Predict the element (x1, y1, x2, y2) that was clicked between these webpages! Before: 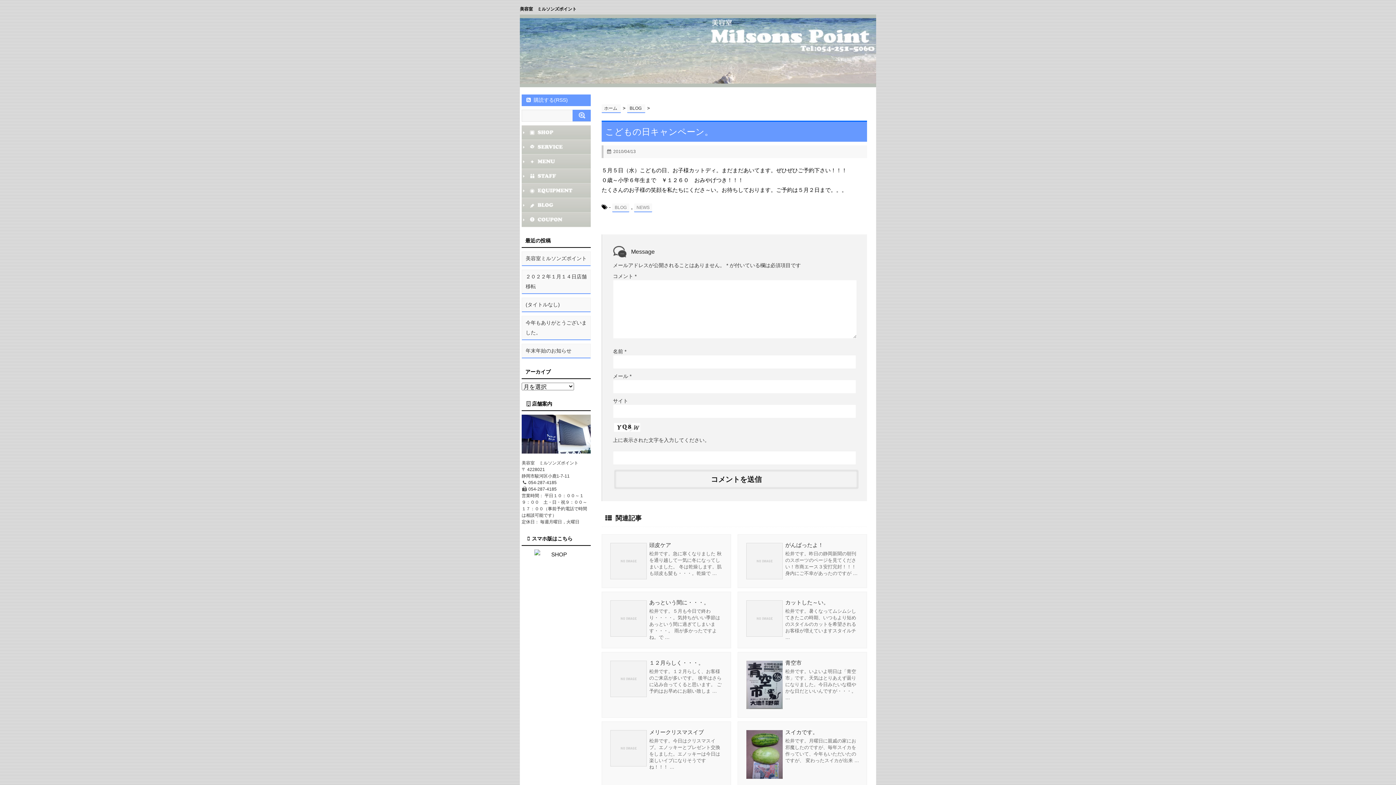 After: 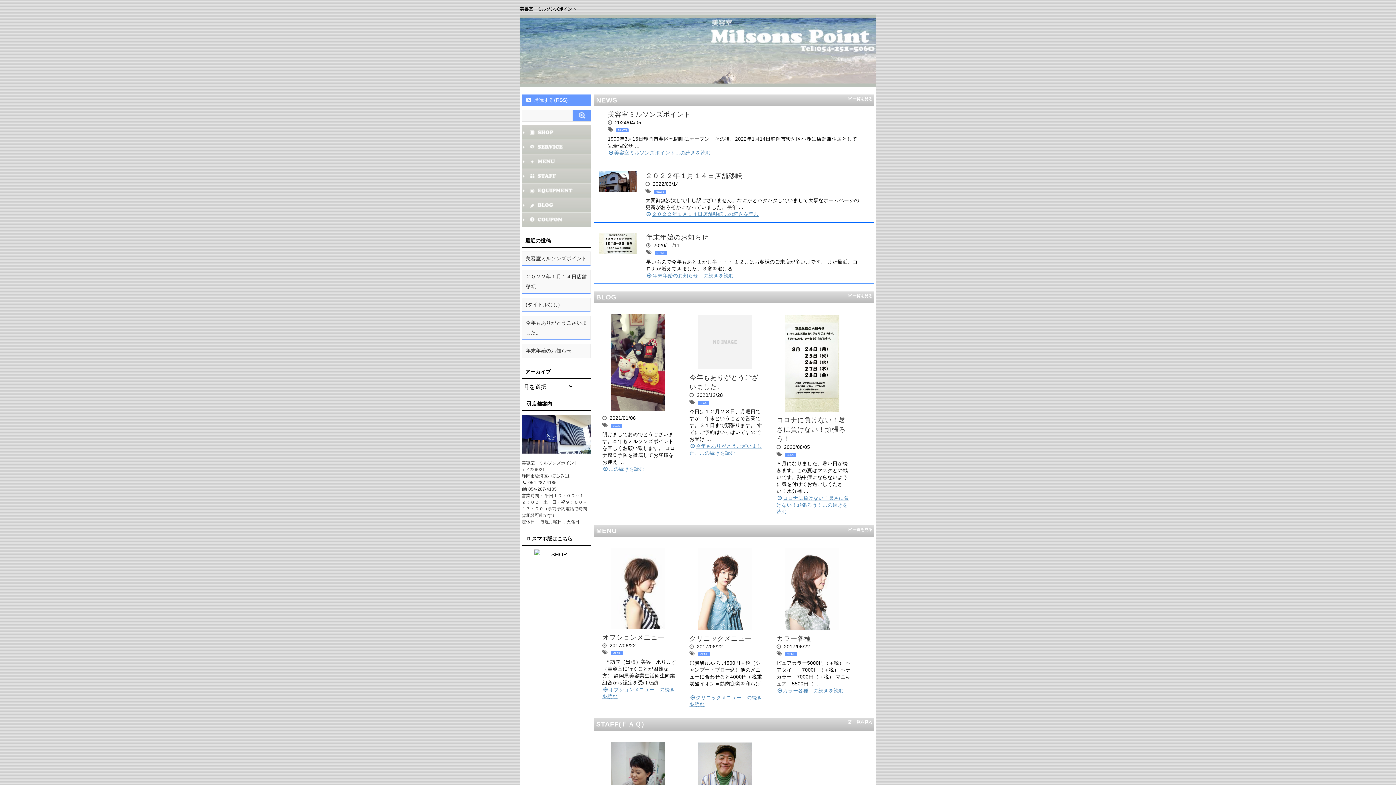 Action: label: ホーム  bbox: (601, 104, 621, 113)